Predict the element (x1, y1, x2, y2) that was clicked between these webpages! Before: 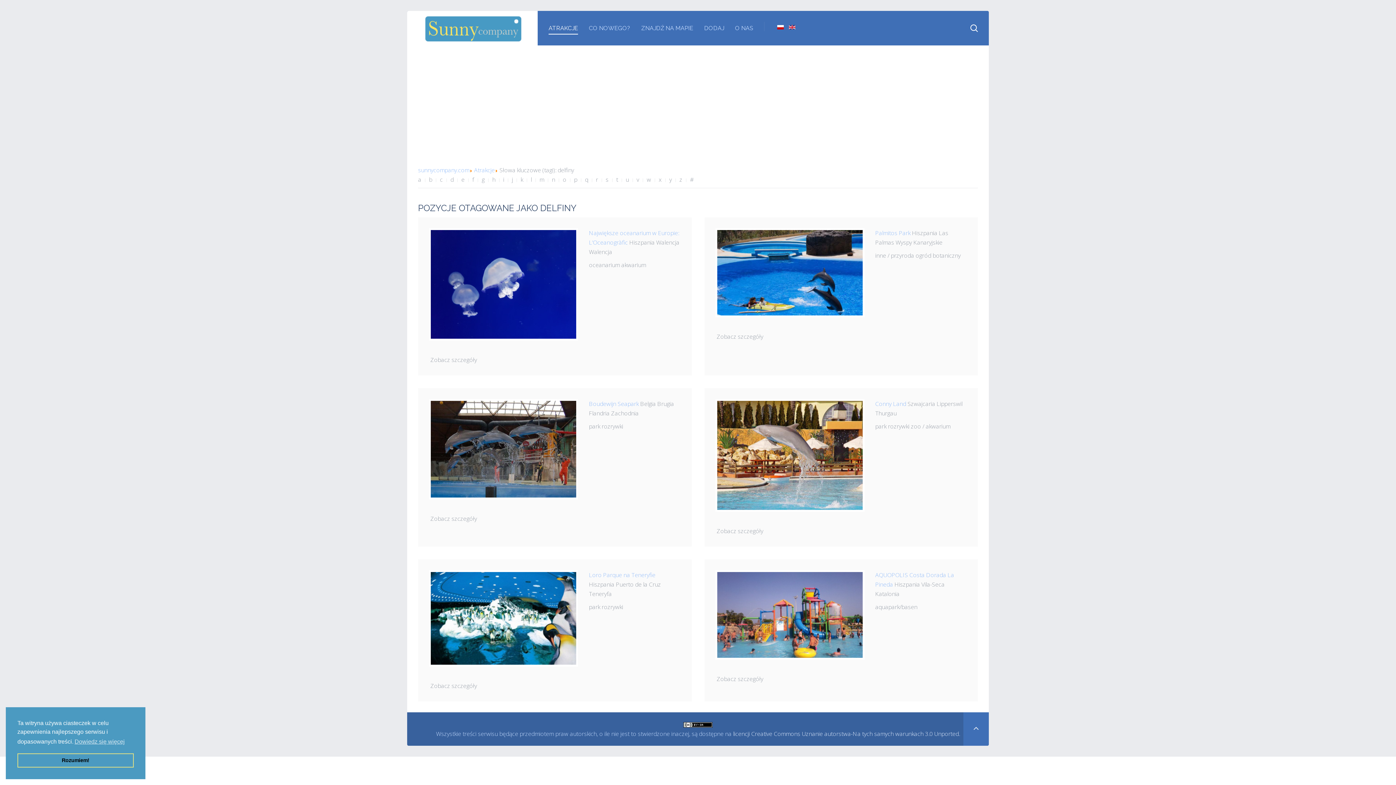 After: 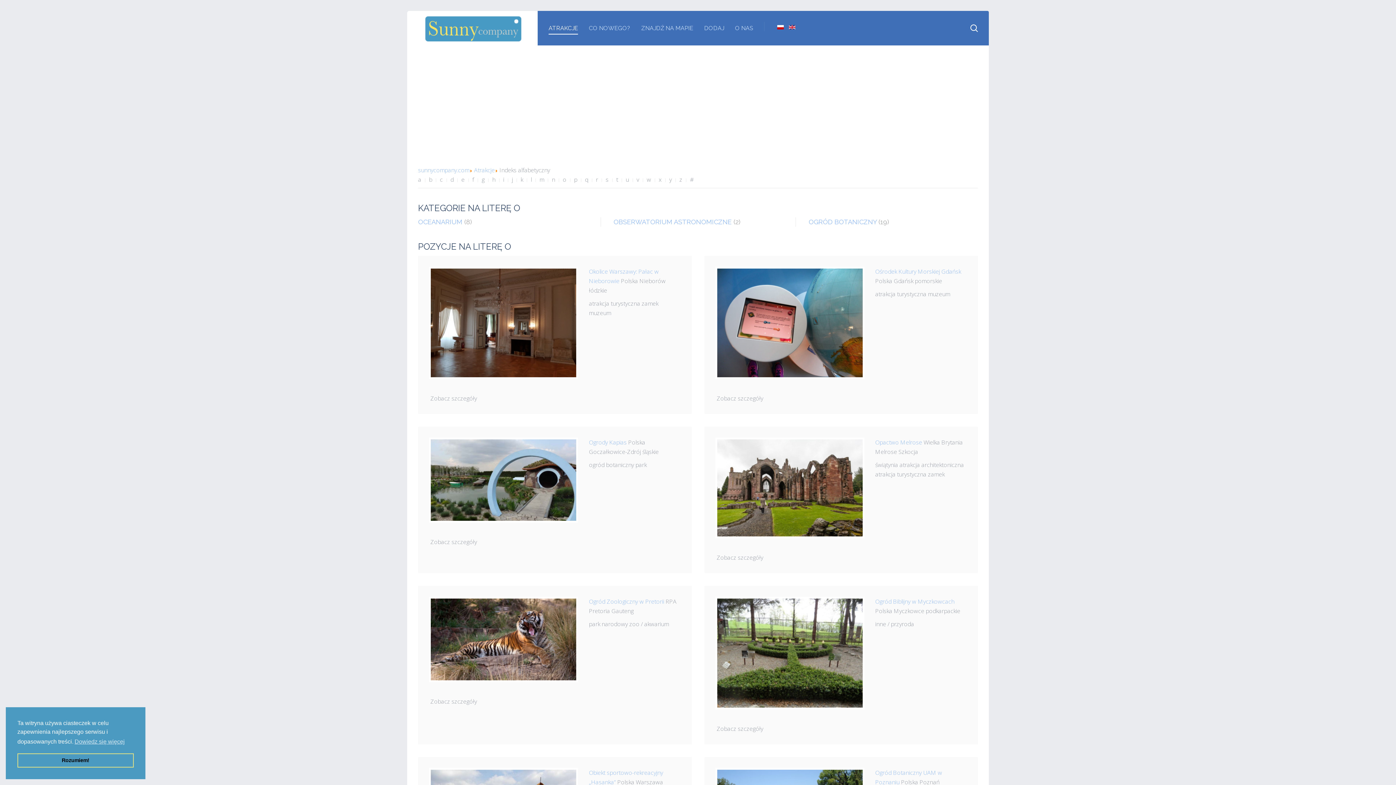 Action: bbox: (562, 174, 566, 184) label: o